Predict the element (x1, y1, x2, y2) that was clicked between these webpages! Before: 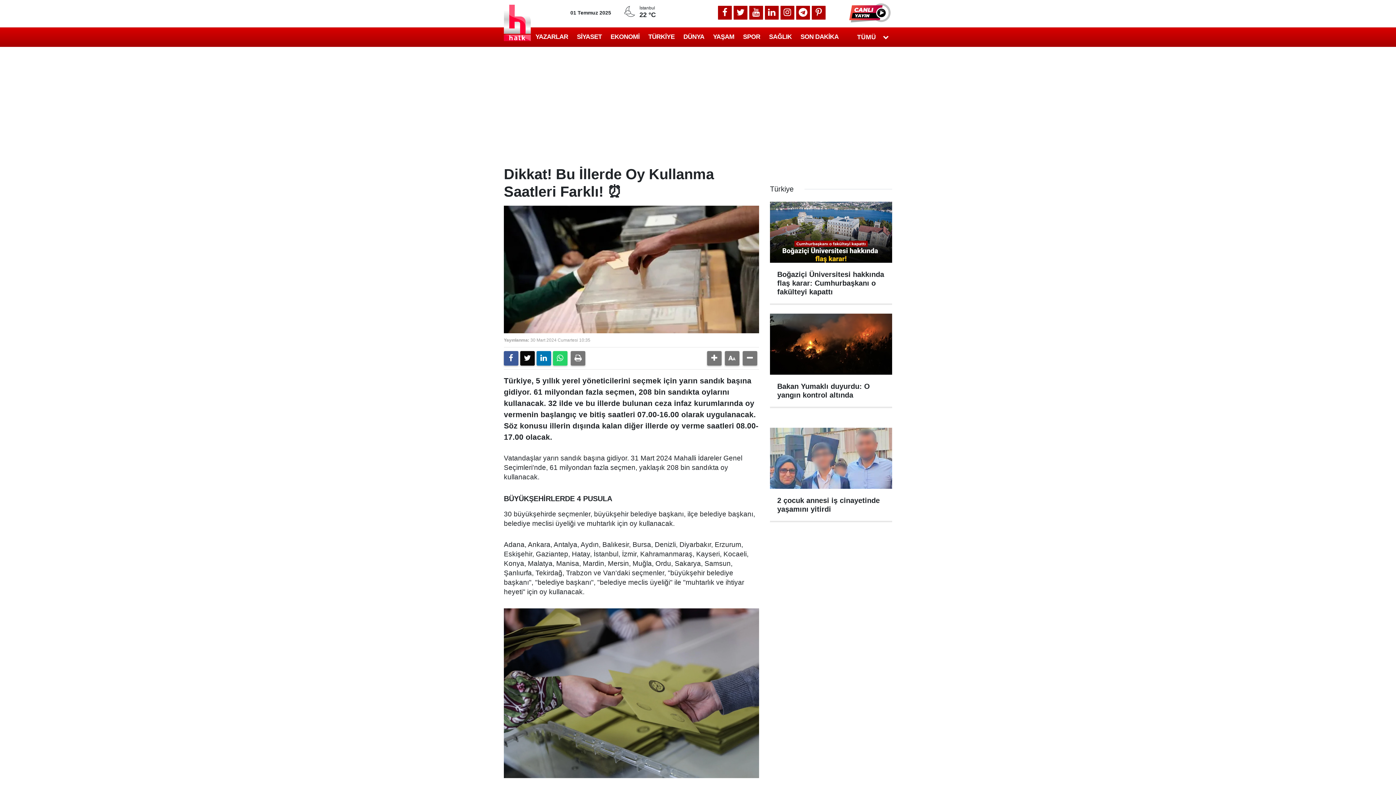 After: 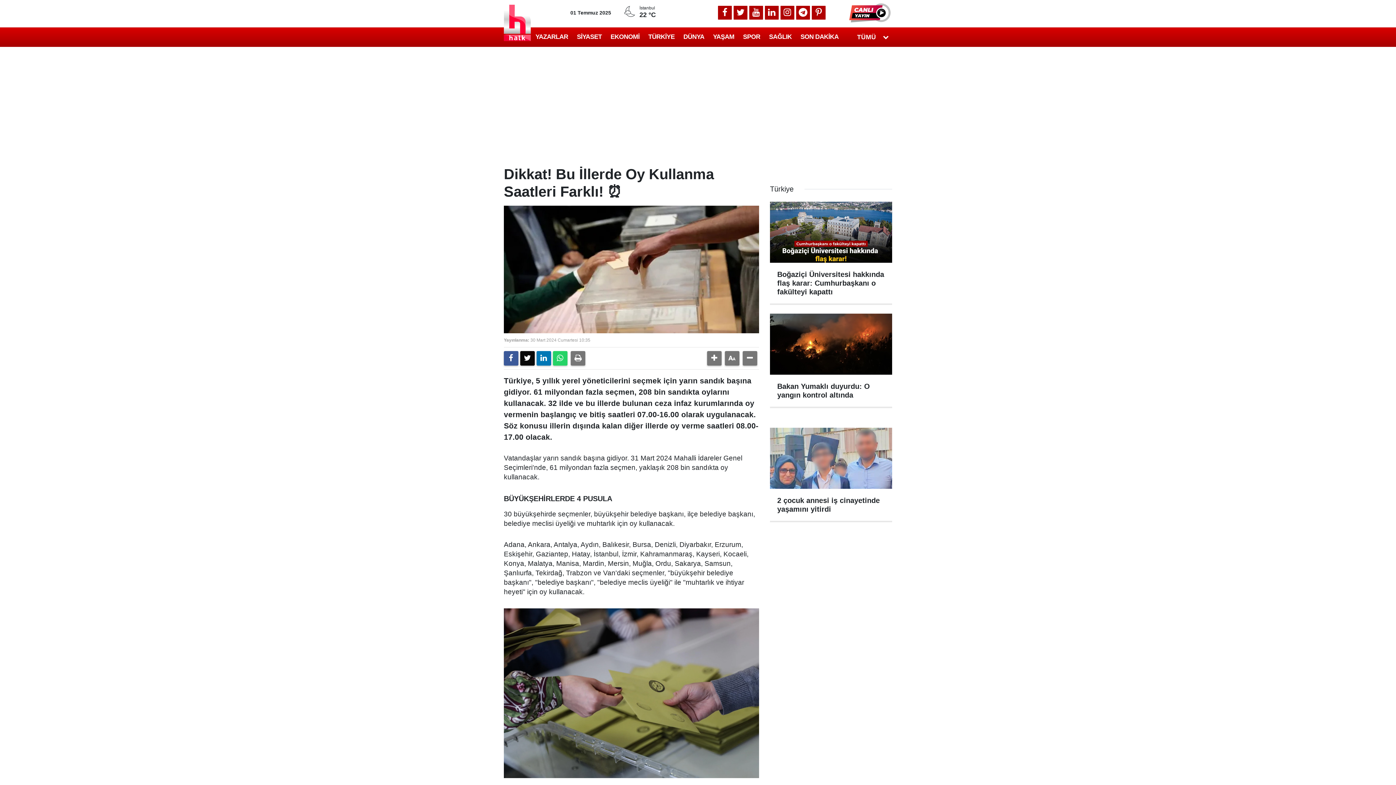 Action: bbox: (733, 5, 747, 19)